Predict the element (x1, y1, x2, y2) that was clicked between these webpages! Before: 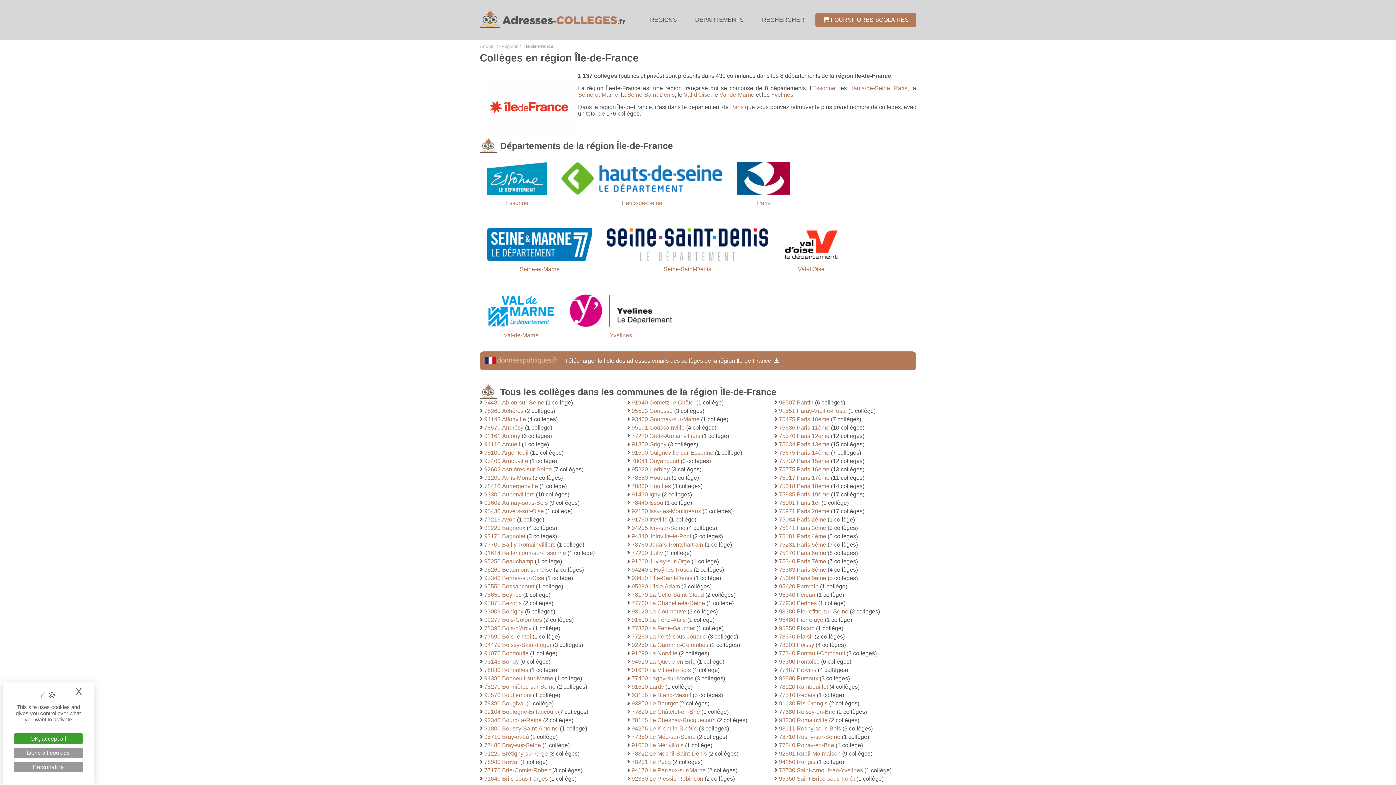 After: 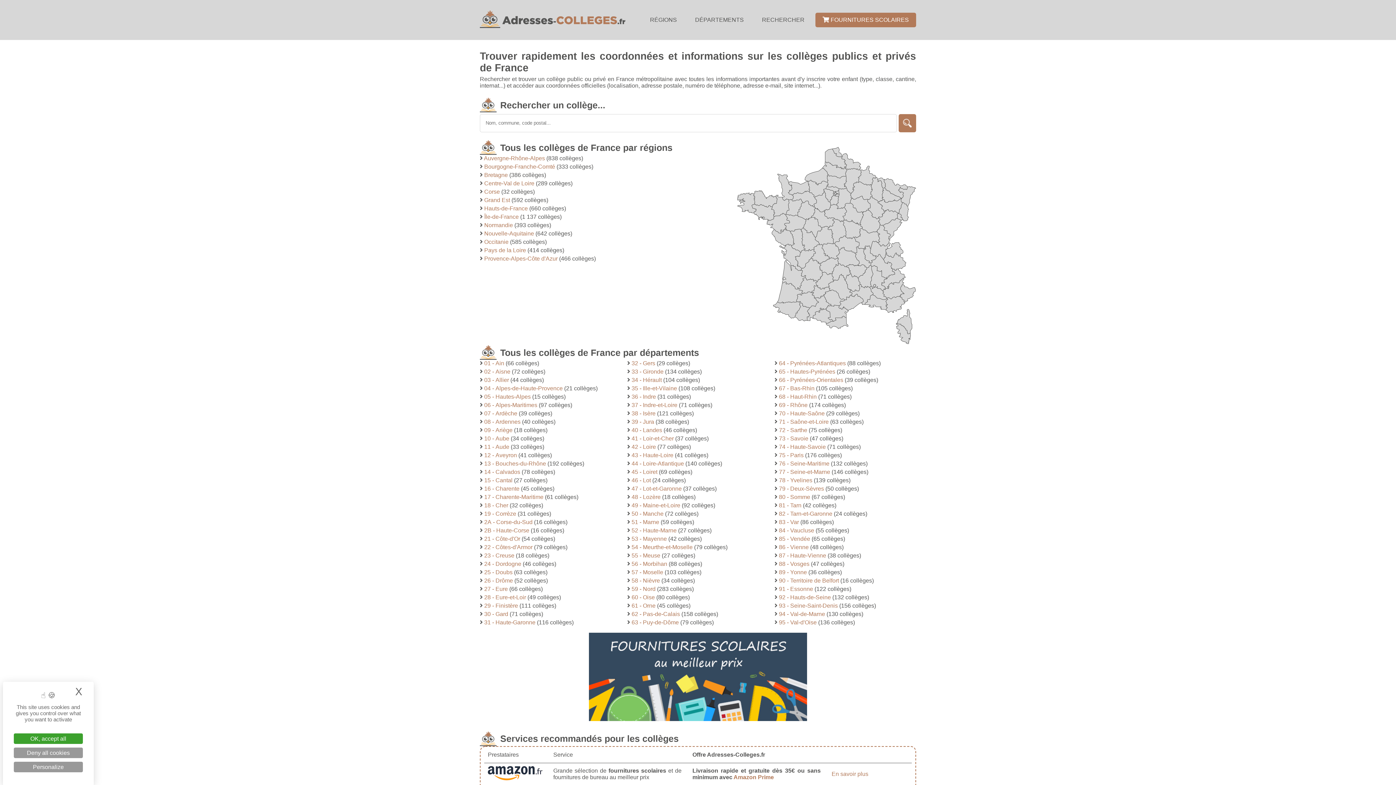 Action: bbox: (480, 10, 625, 29)